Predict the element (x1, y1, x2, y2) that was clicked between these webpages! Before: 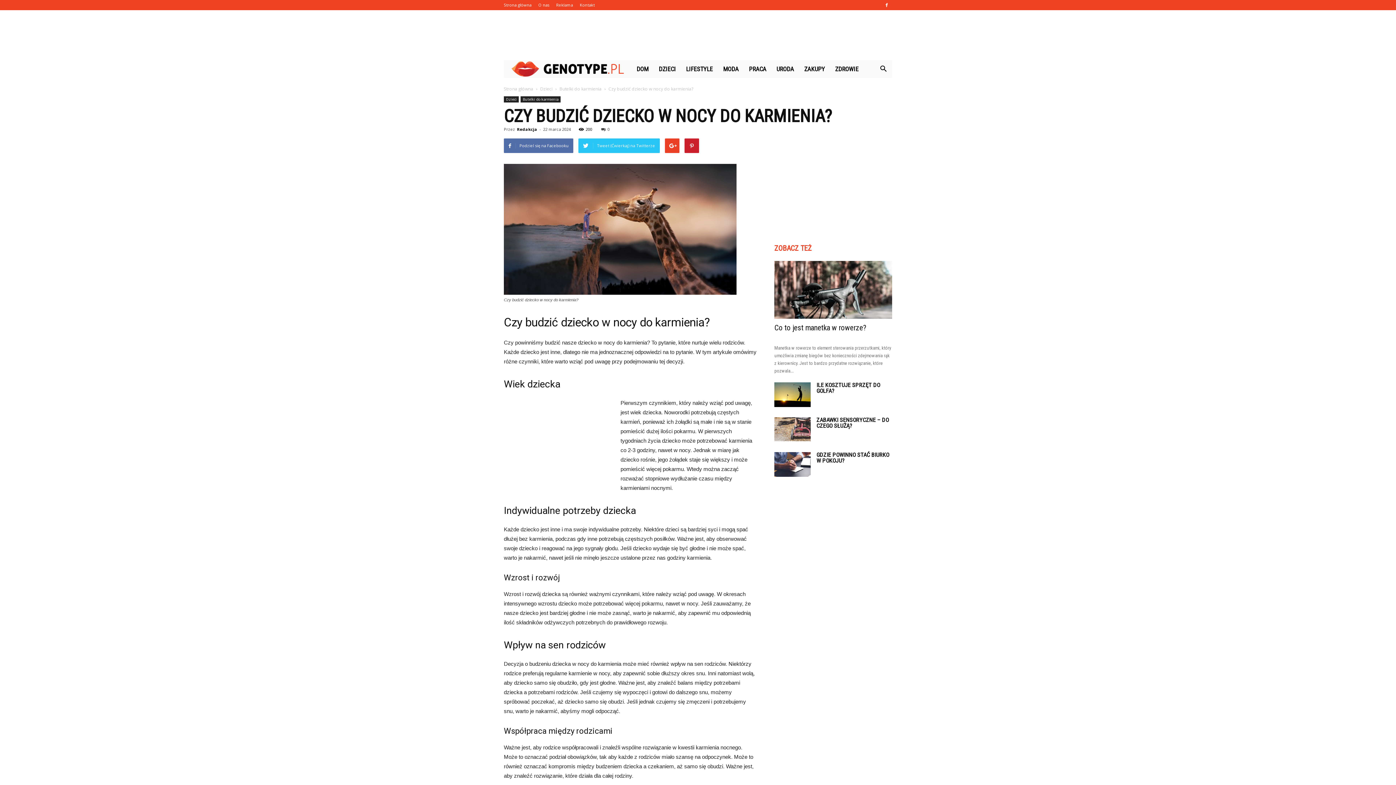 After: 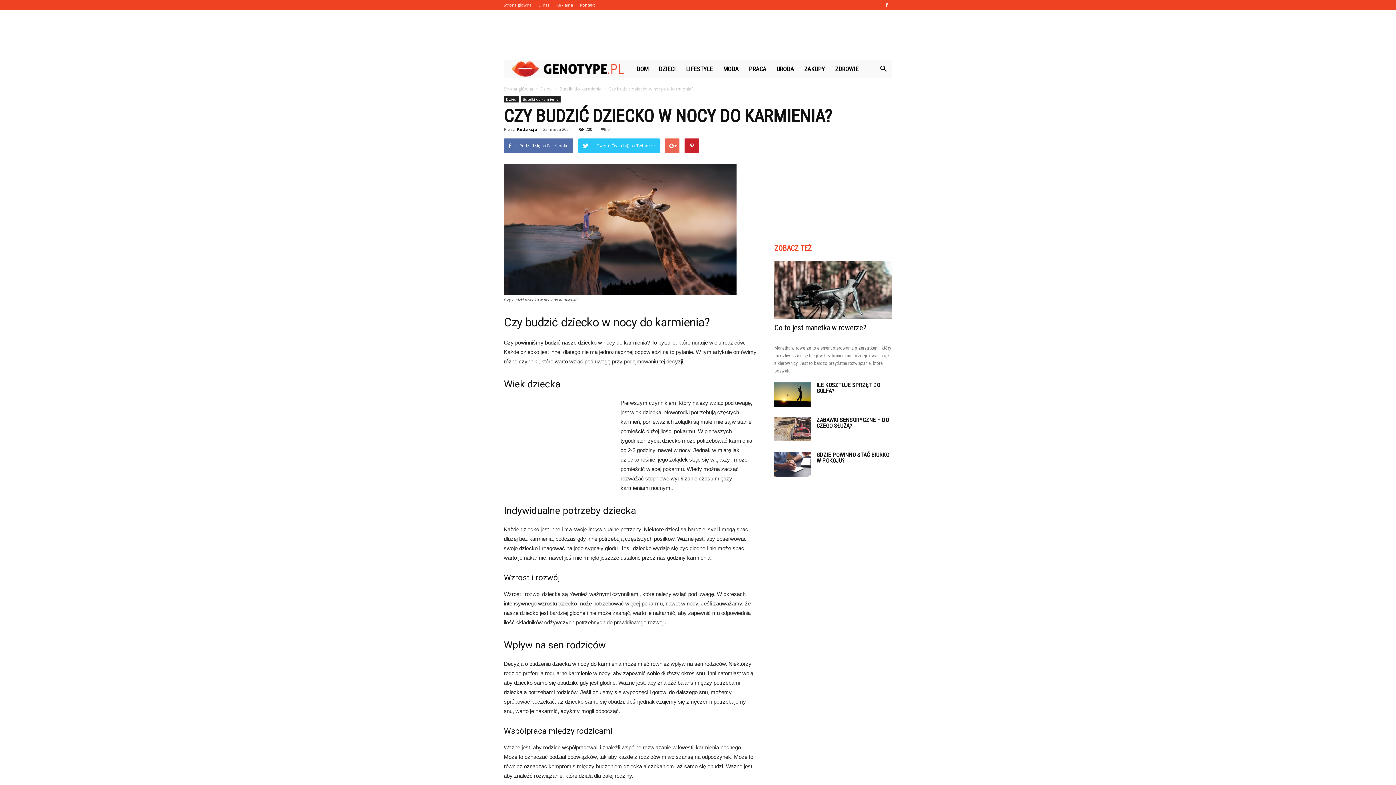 Action: bbox: (665, 138, 679, 153)